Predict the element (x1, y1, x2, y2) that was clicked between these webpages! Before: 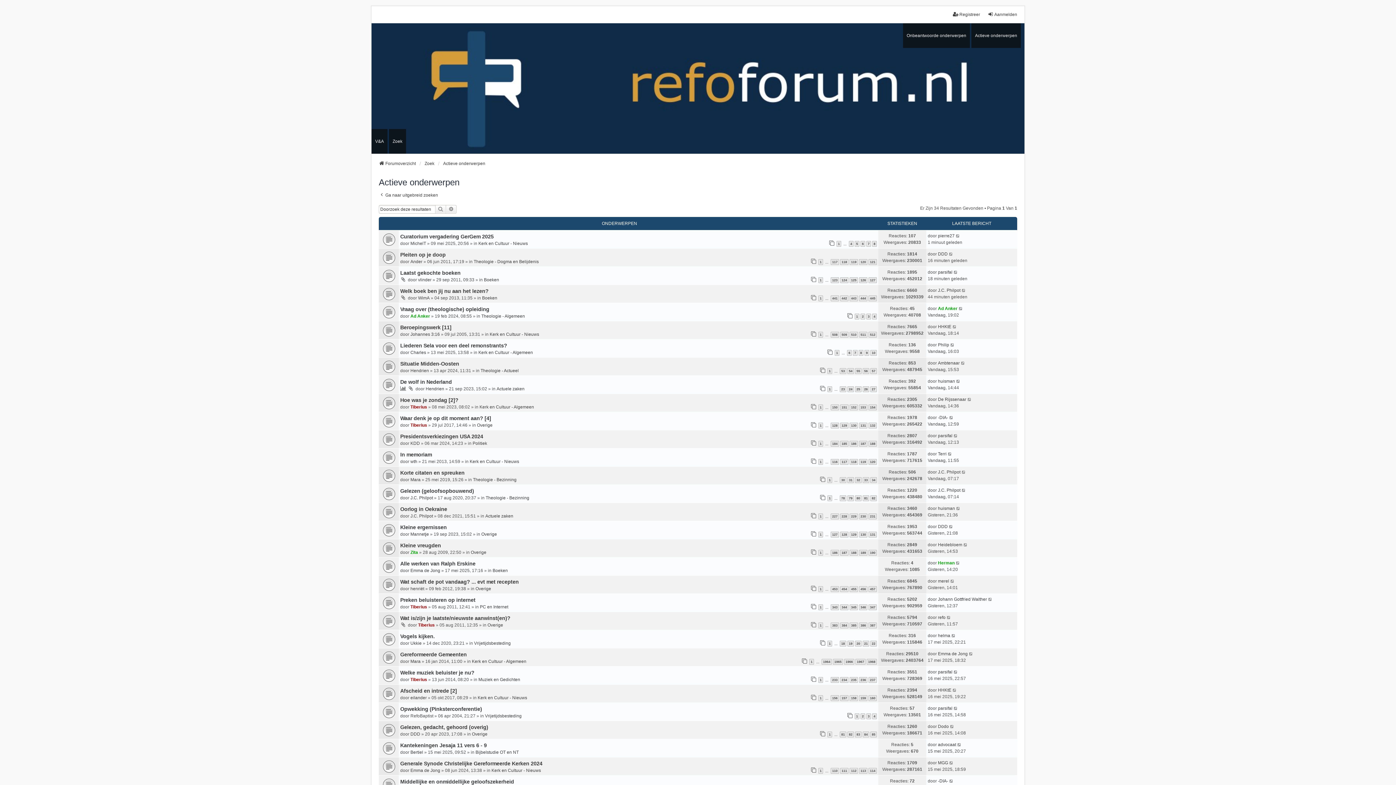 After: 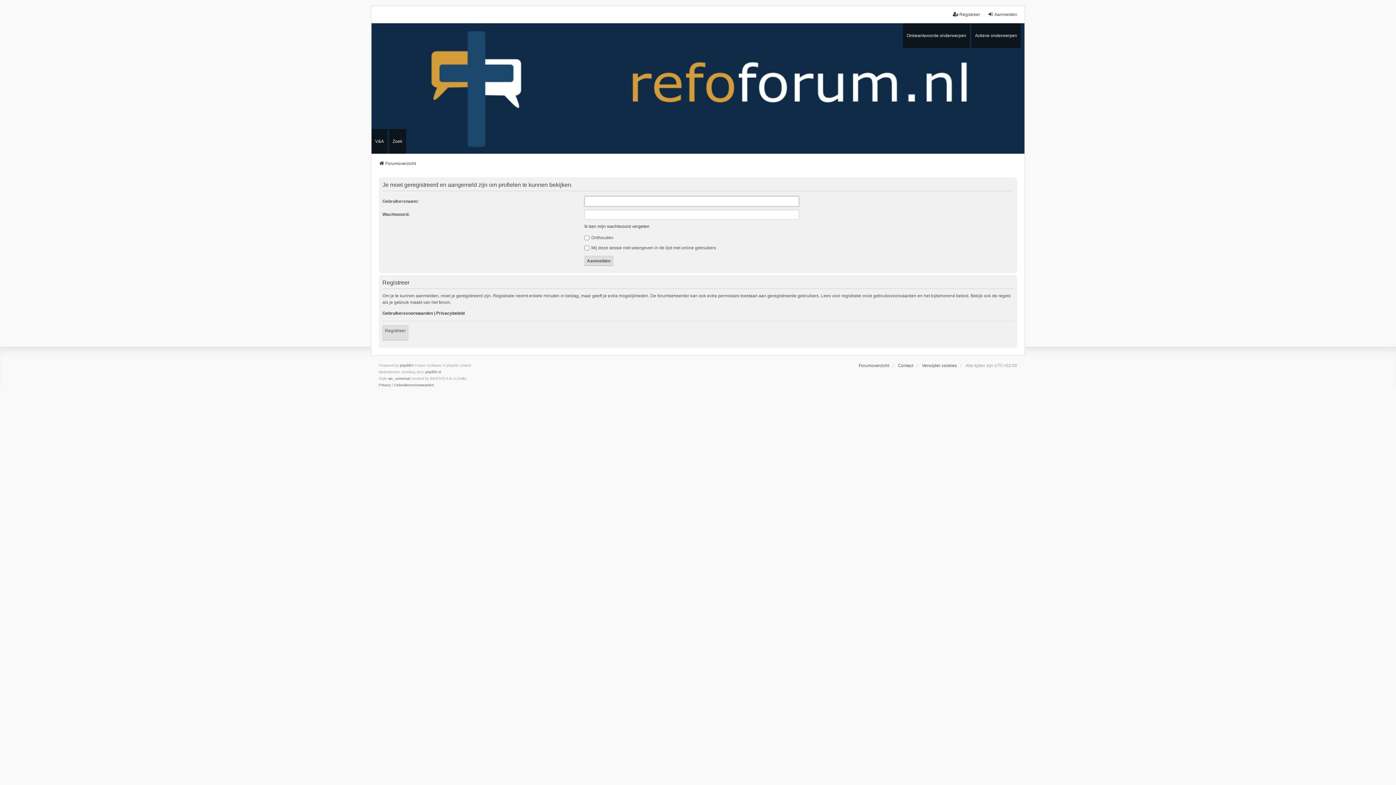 Action: bbox: (938, 269, 952, 275) label: parsifal